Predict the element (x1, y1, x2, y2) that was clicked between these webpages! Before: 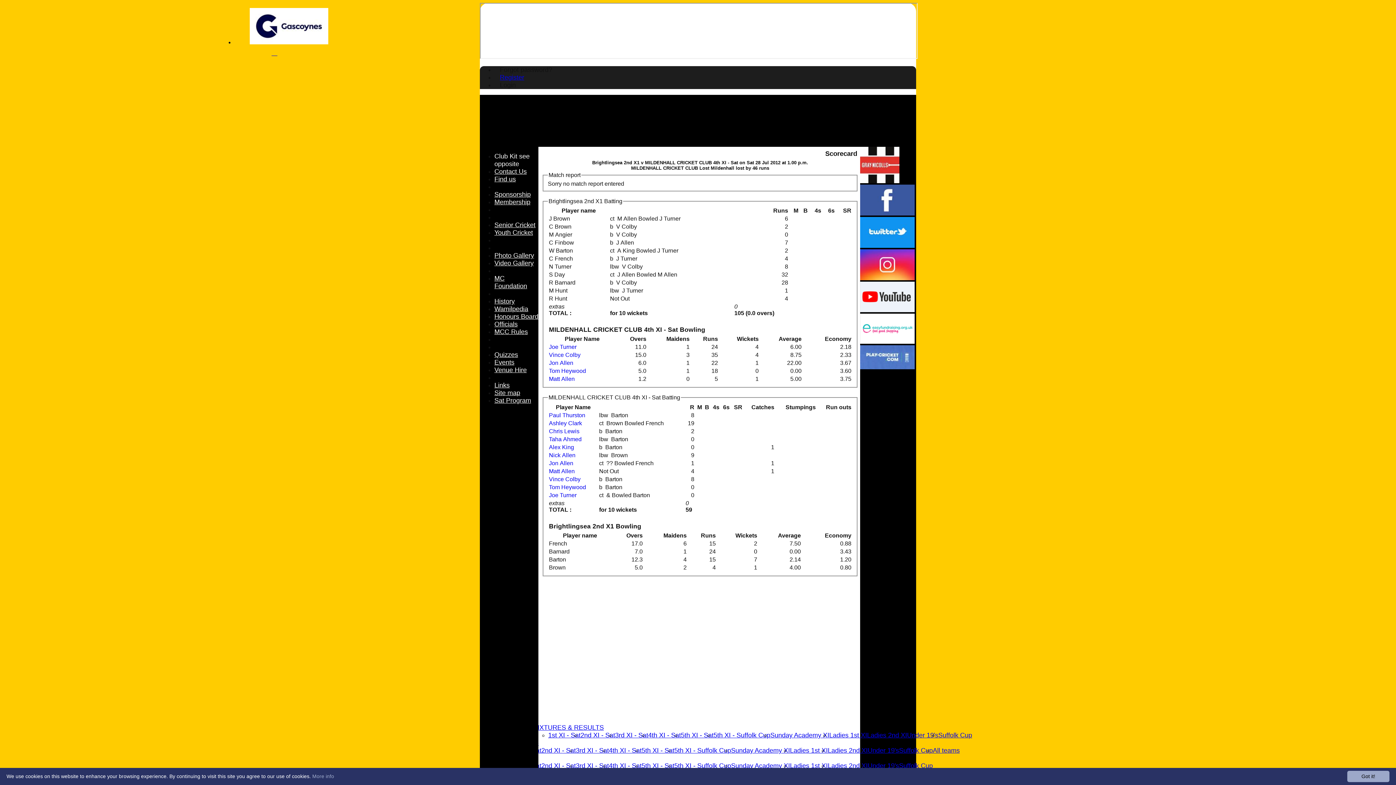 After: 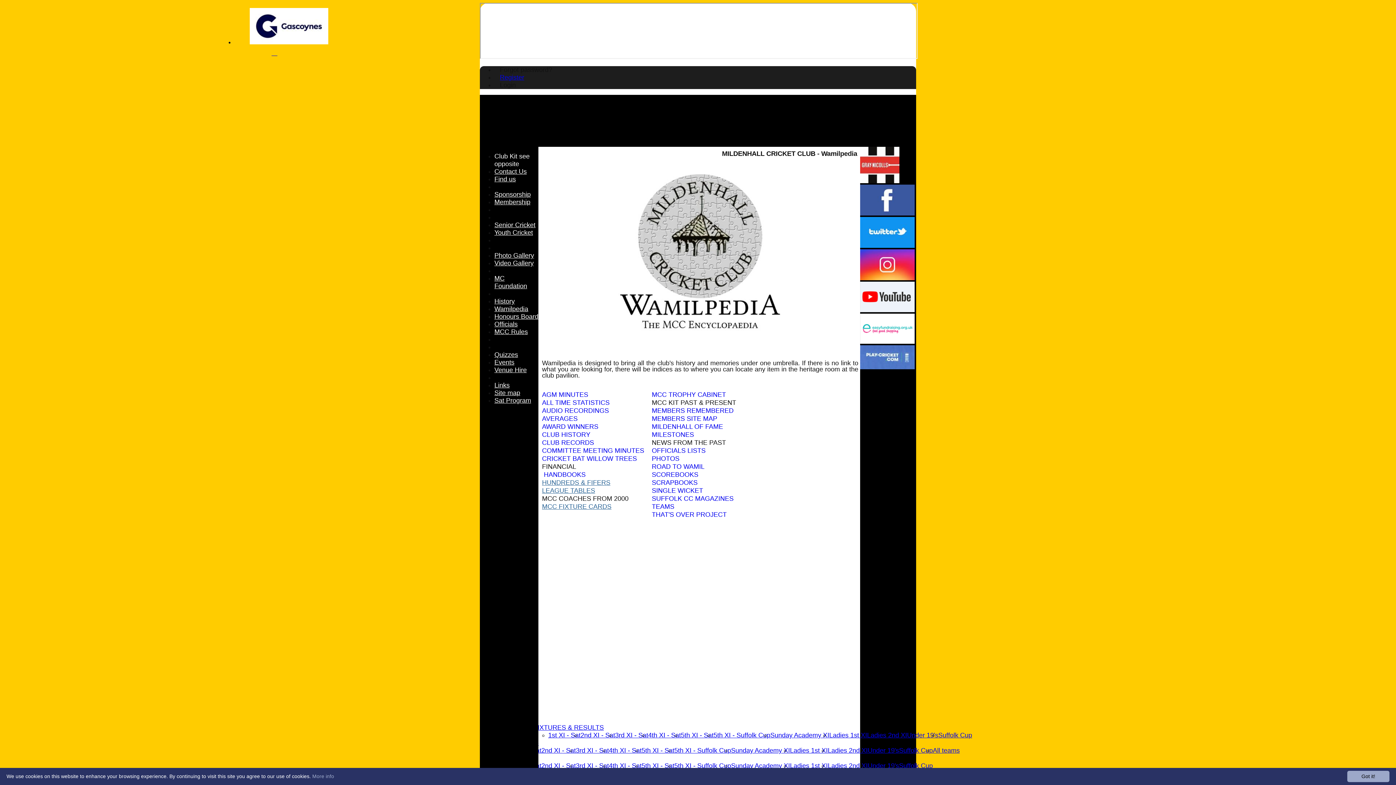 Action: label: Wamilpedia bbox: (494, 305, 528, 312)